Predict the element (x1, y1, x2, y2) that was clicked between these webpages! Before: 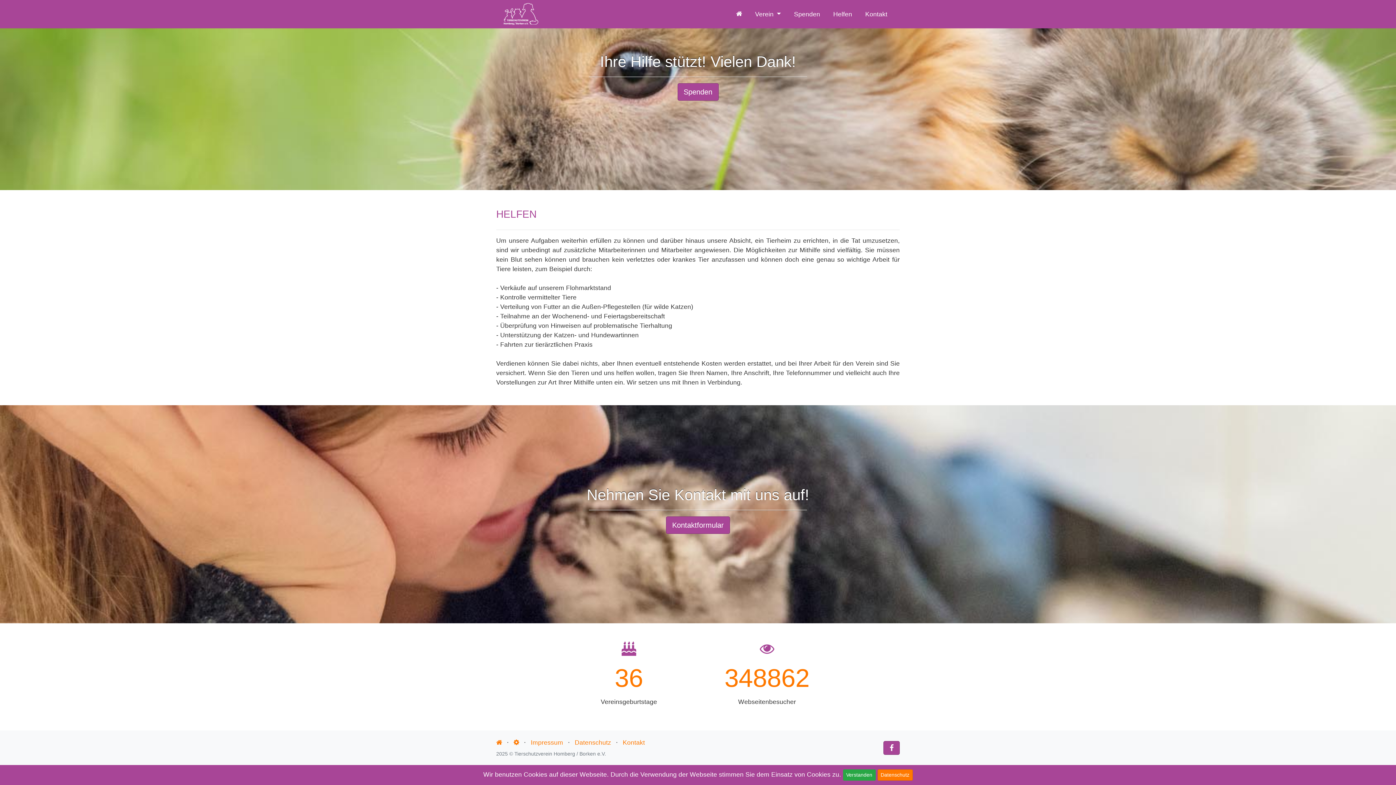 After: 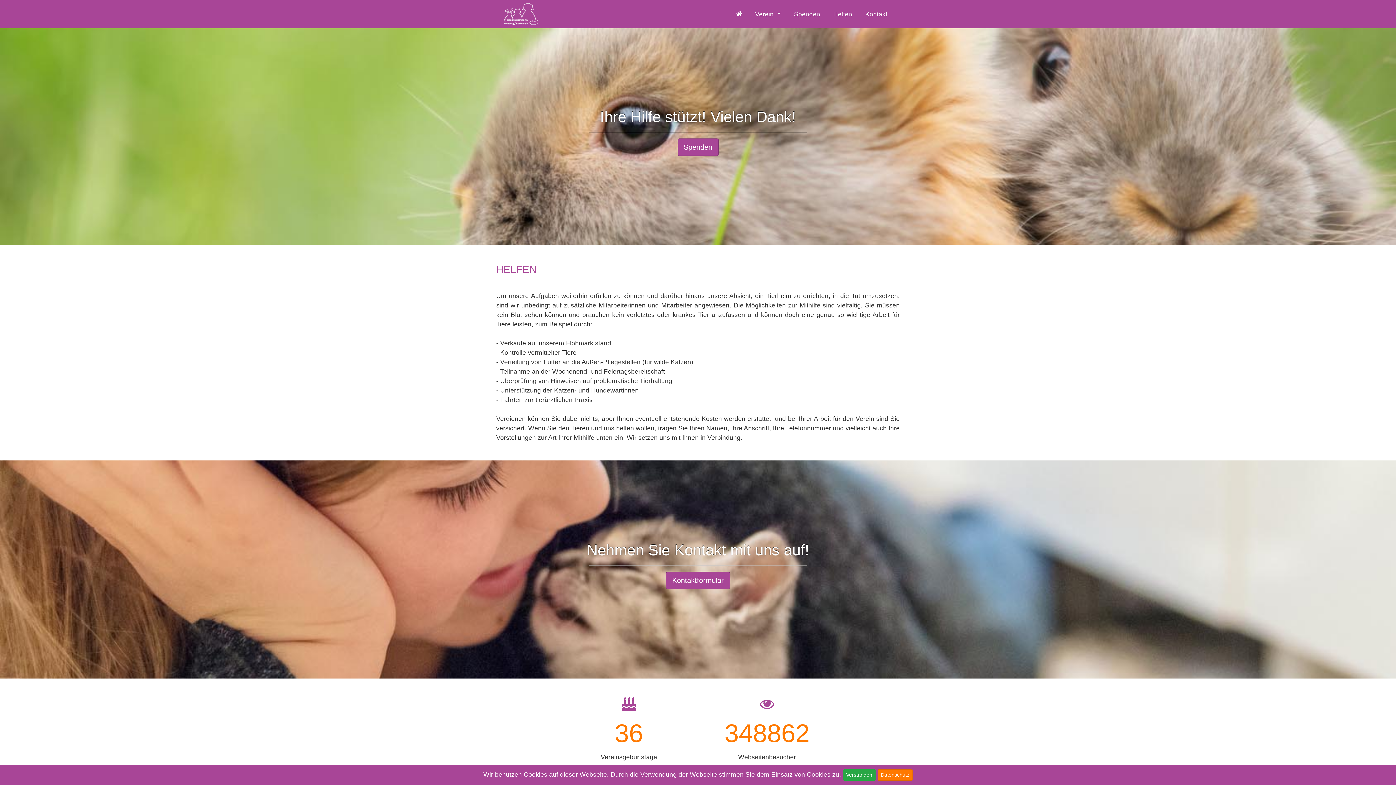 Action: label: Spenden bbox: (791, 6, 823, 21)